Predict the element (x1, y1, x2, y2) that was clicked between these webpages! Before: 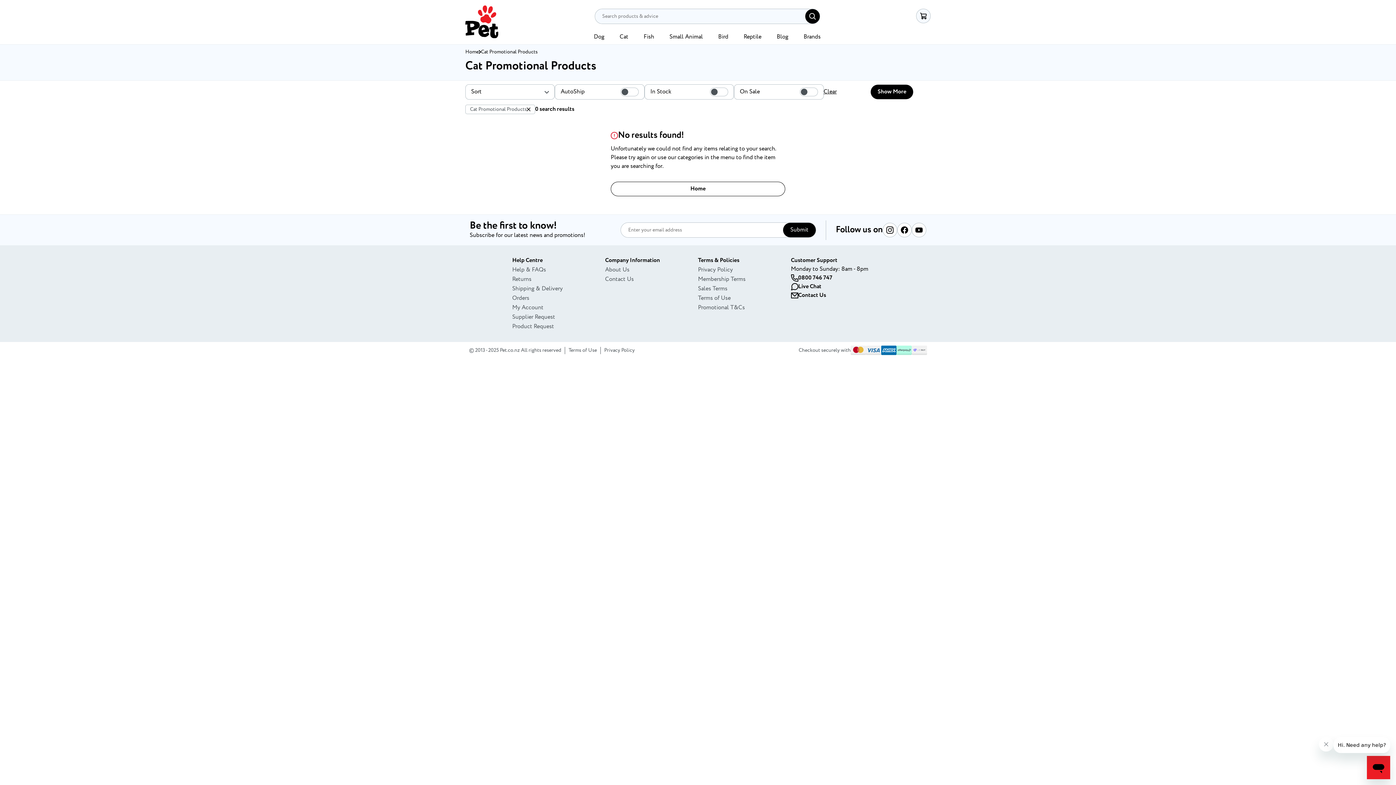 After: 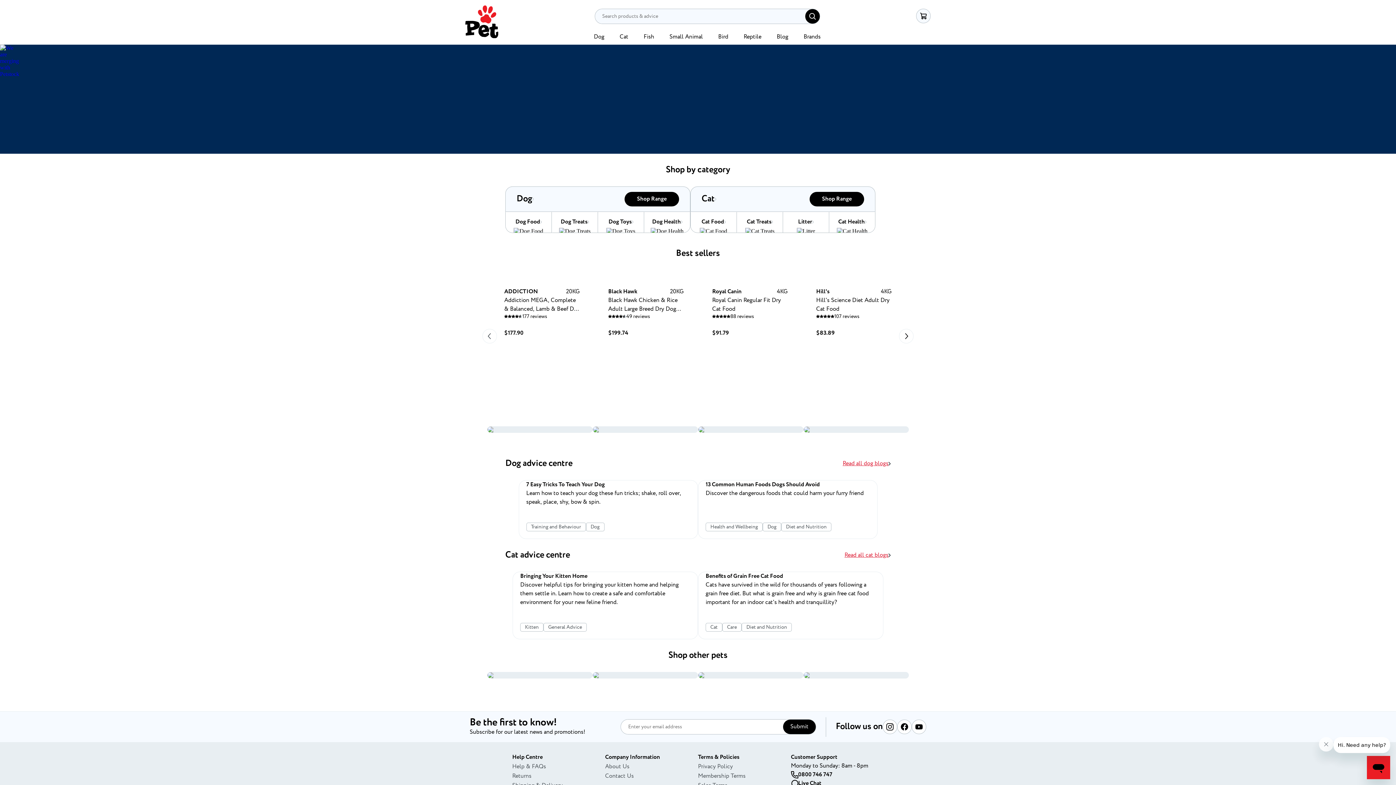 Action: bbox: (465, 48, 478, 55) label: Home